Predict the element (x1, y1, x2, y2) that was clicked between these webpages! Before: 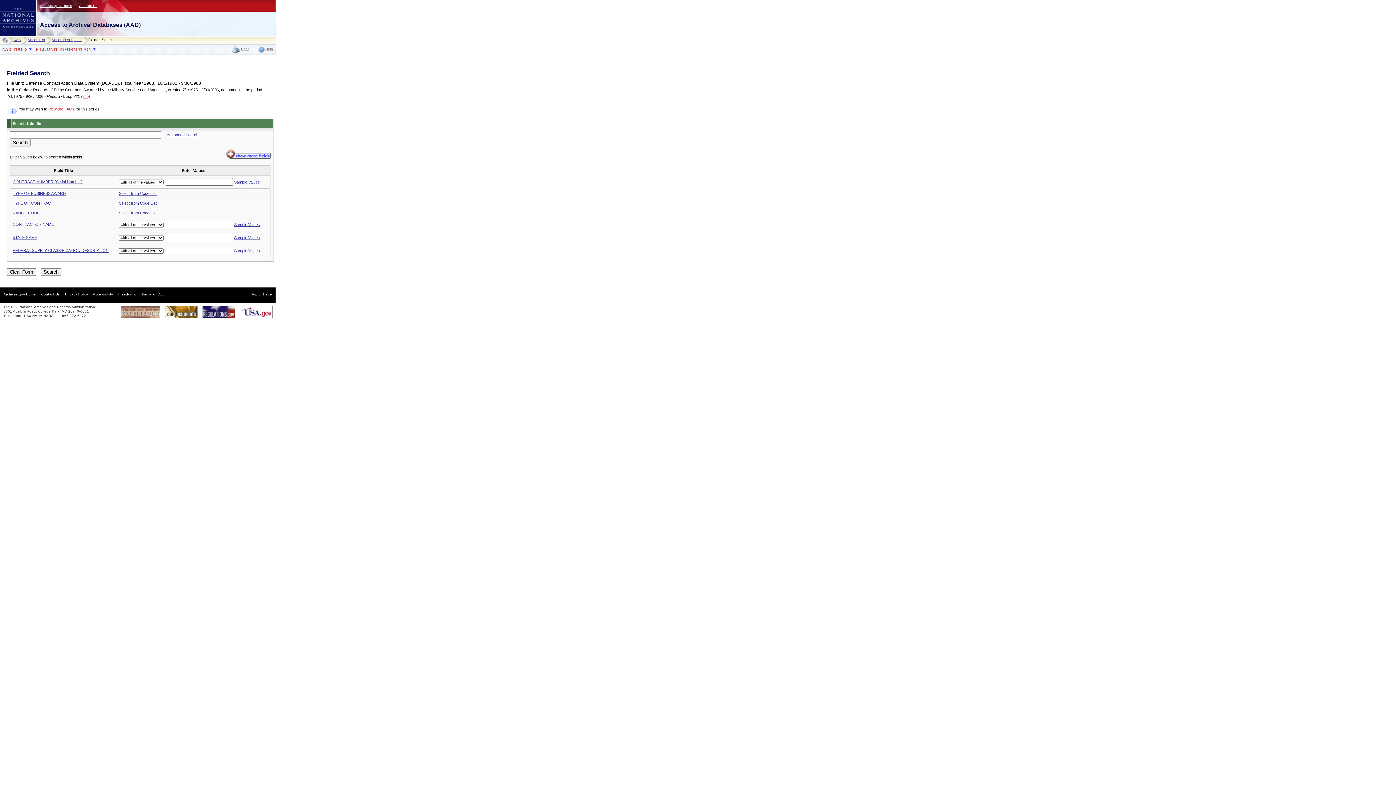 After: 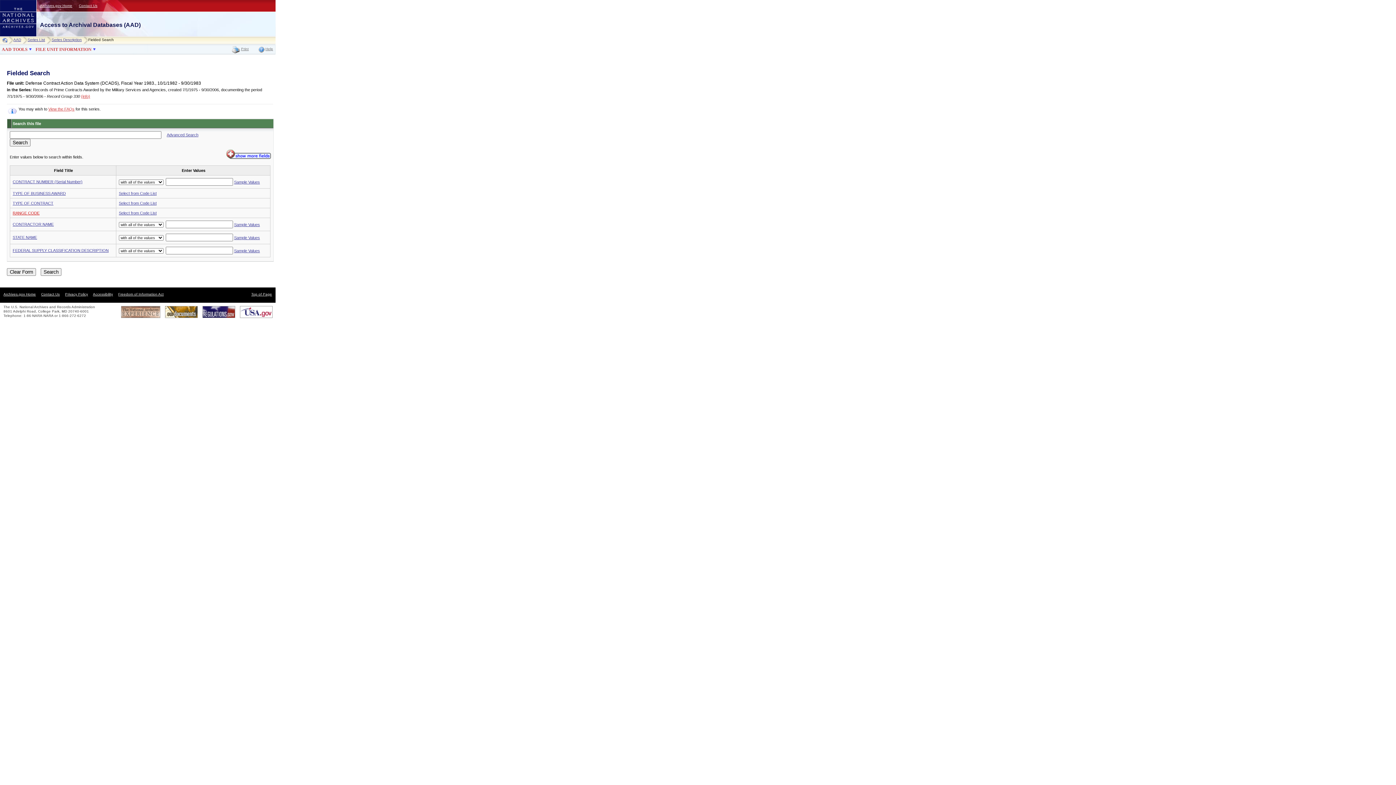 Action: label: RANGE CODE bbox: (12, 210, 39, 215)